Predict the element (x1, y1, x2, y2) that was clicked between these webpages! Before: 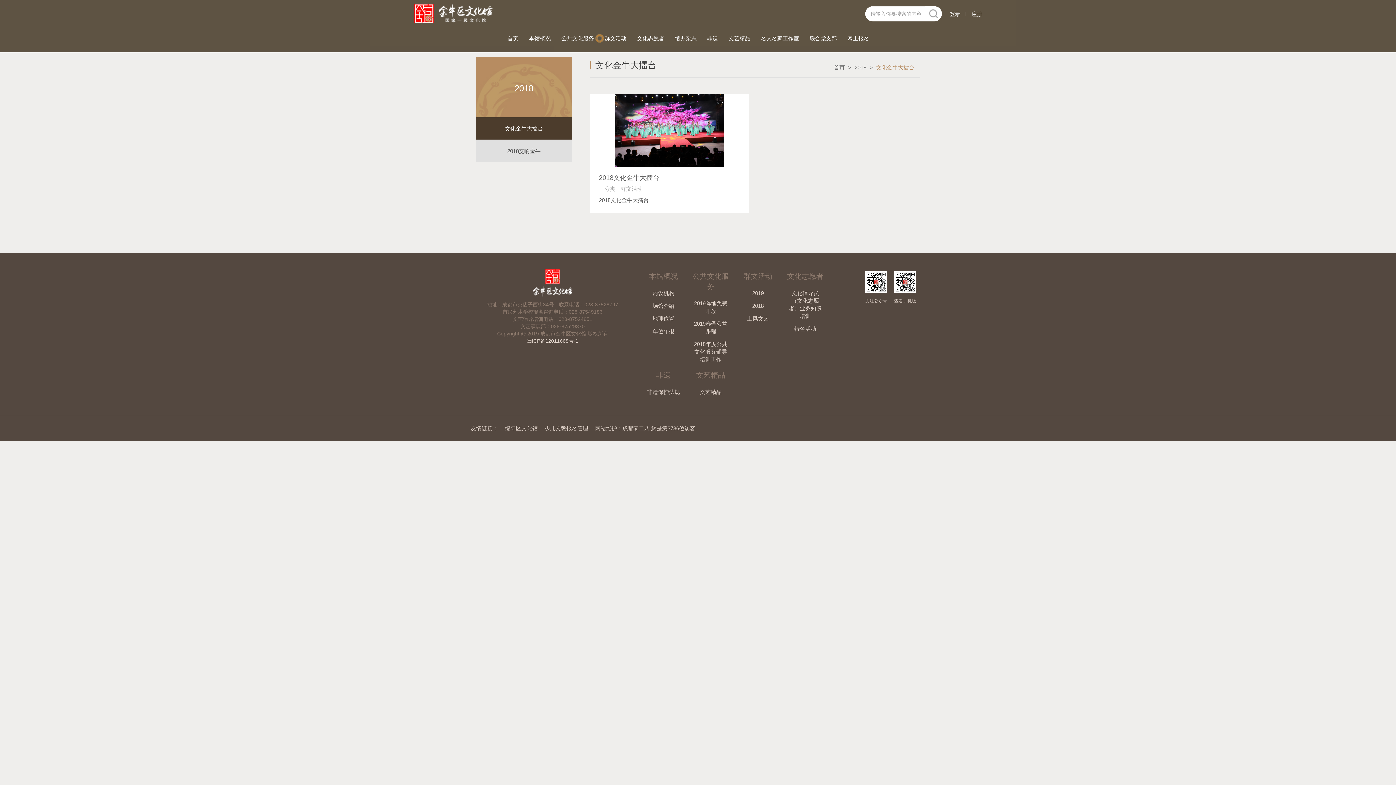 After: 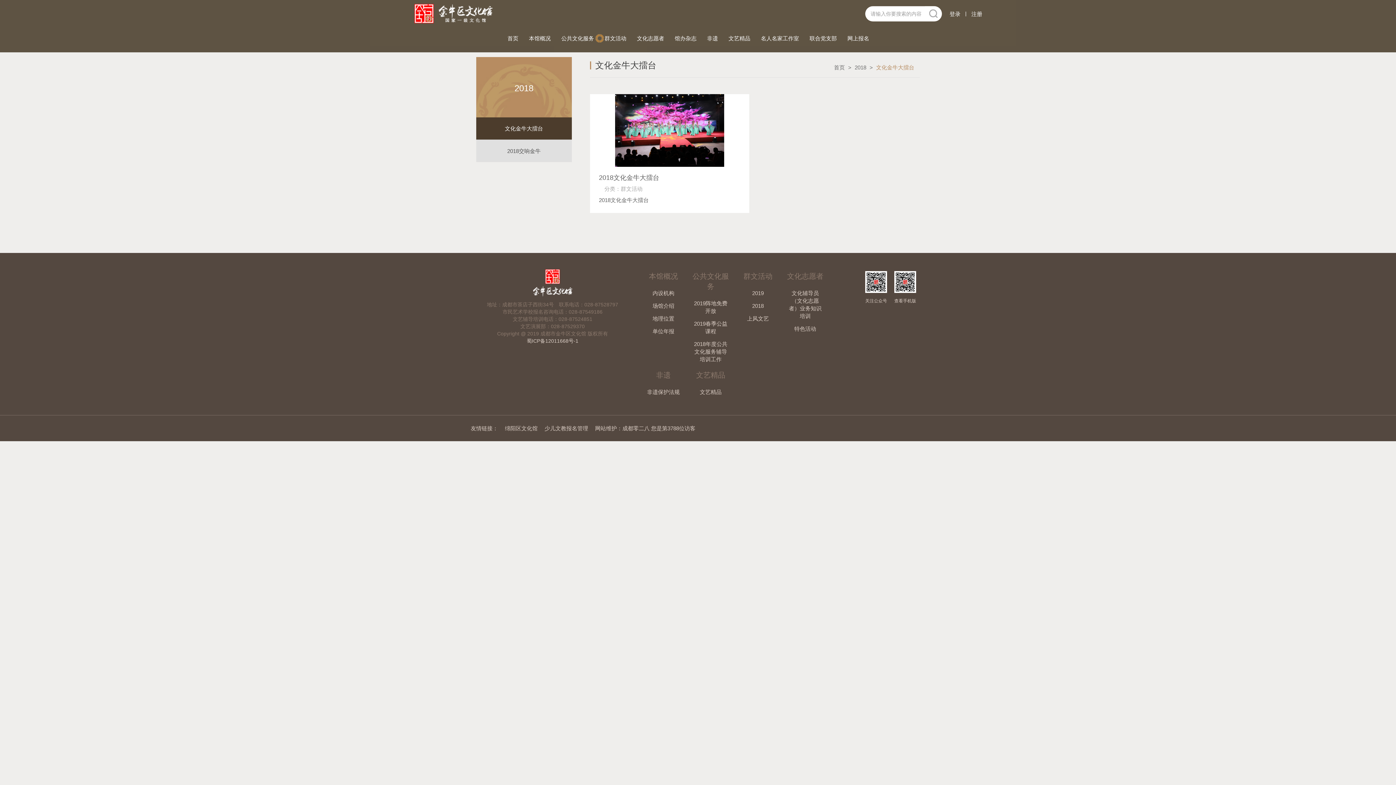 Action: bbox: (740, 302, 776, 309) label: 2018